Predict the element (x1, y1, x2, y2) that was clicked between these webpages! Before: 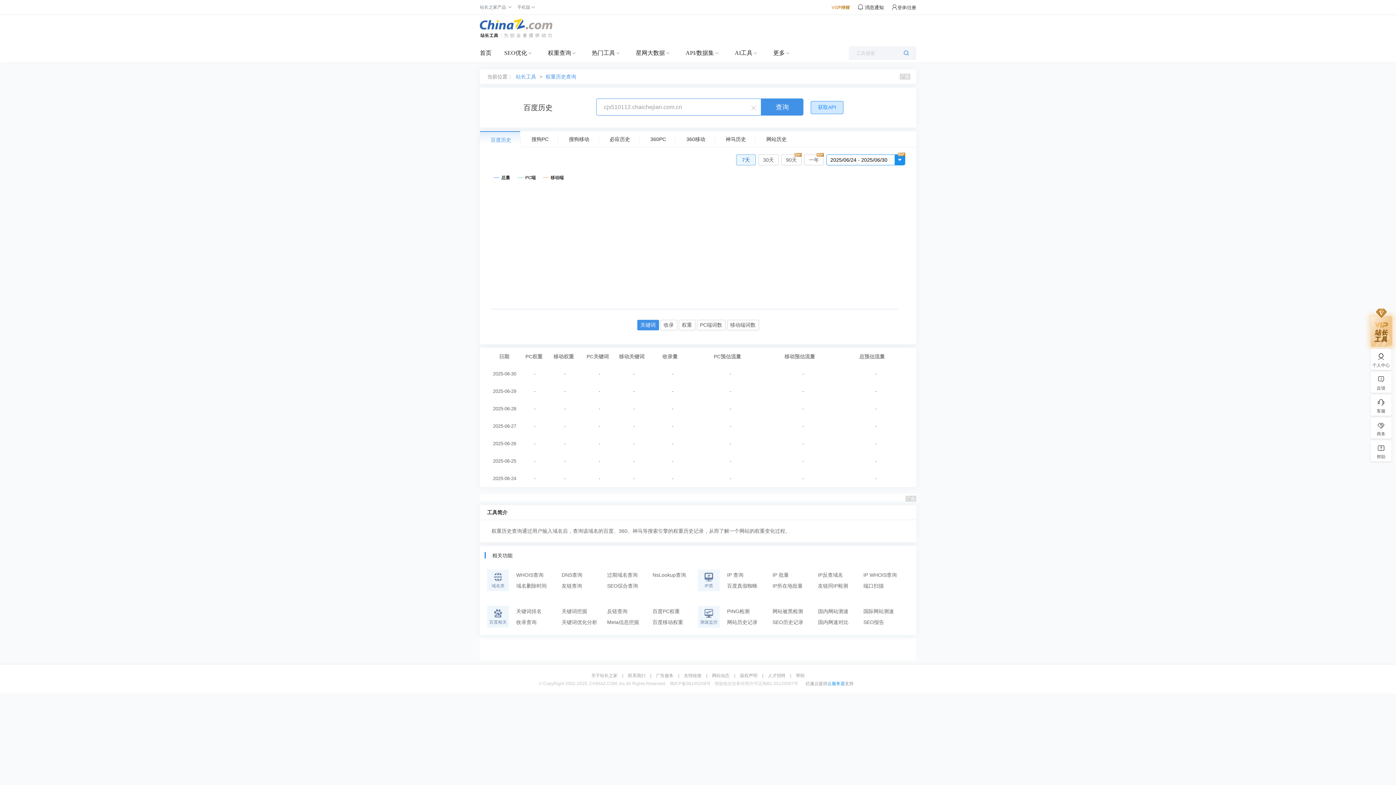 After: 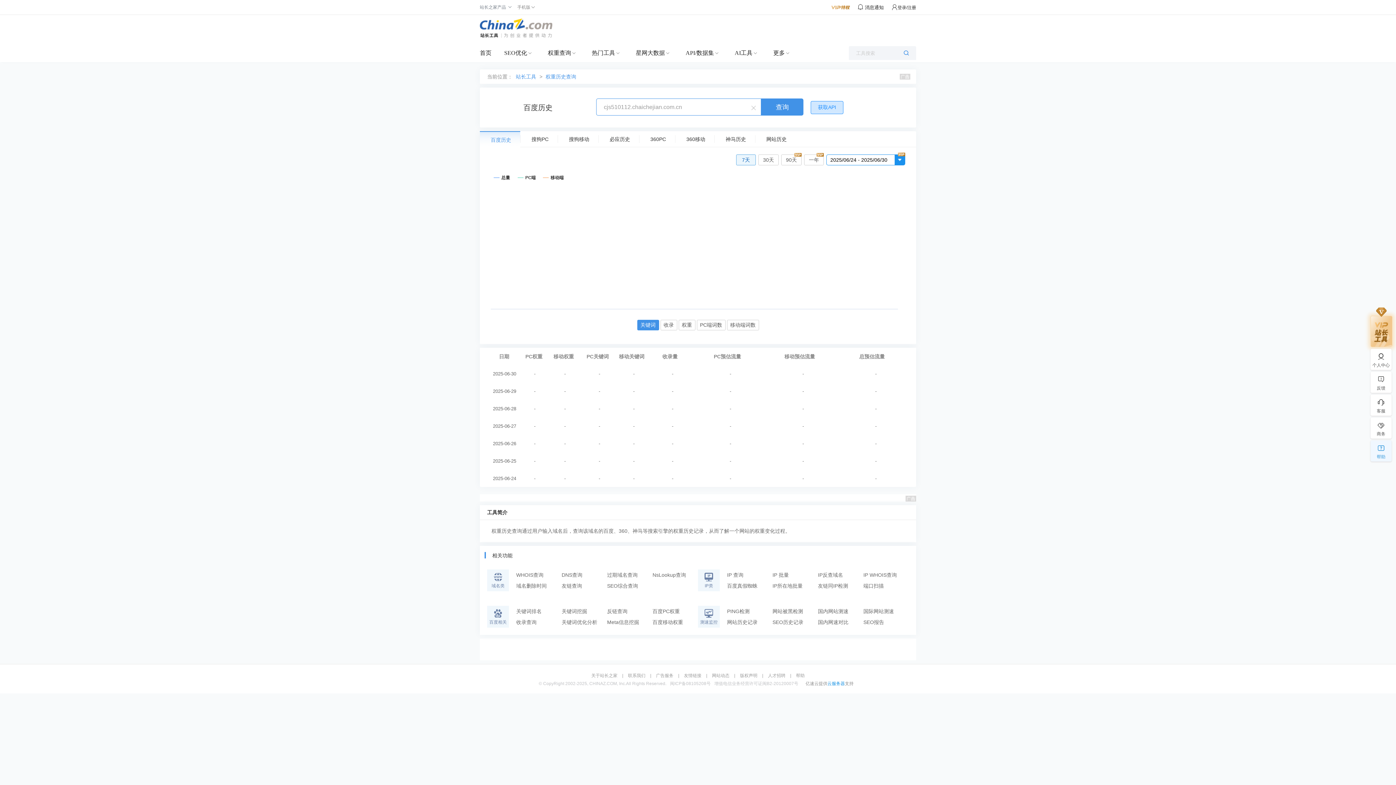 Action: bbox: (1370, 442, 1392, 460) label: 帮助